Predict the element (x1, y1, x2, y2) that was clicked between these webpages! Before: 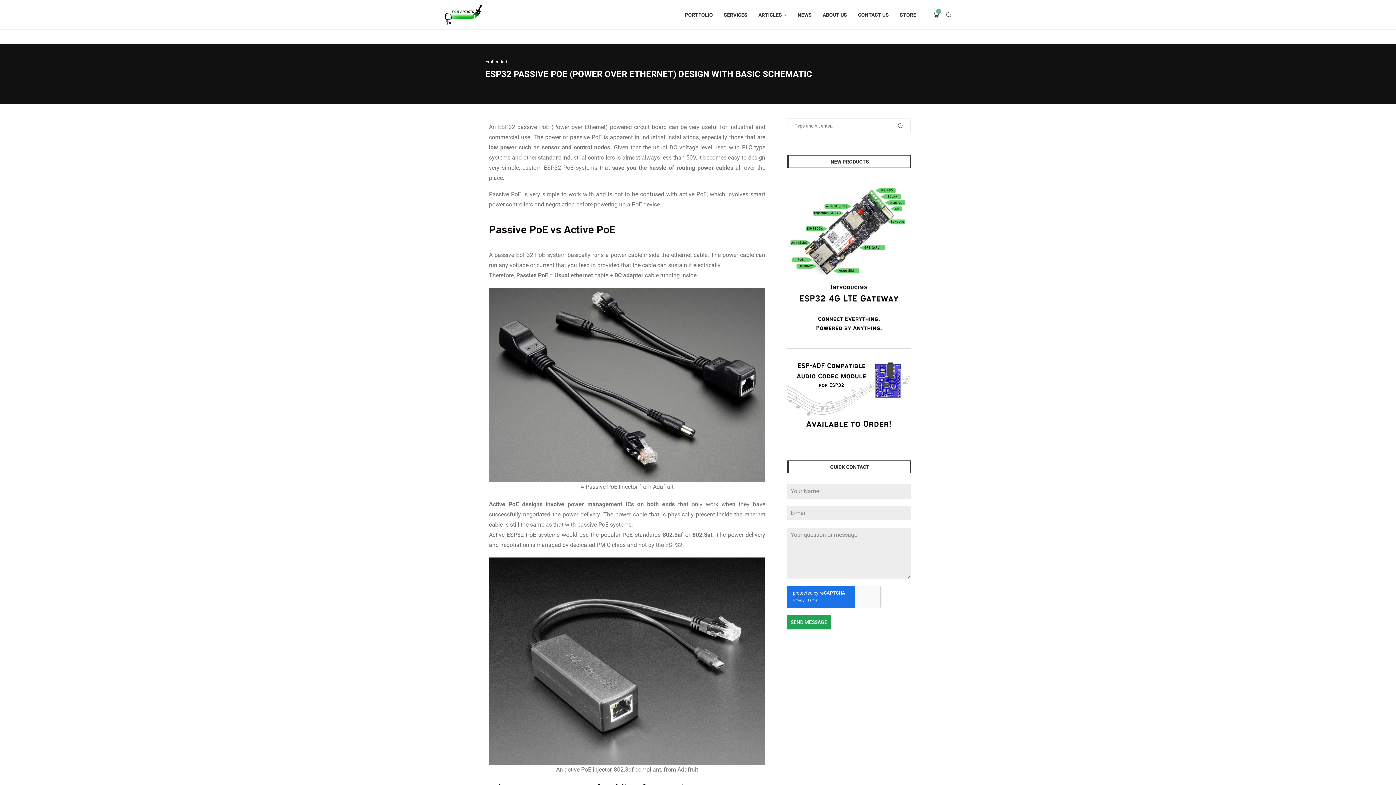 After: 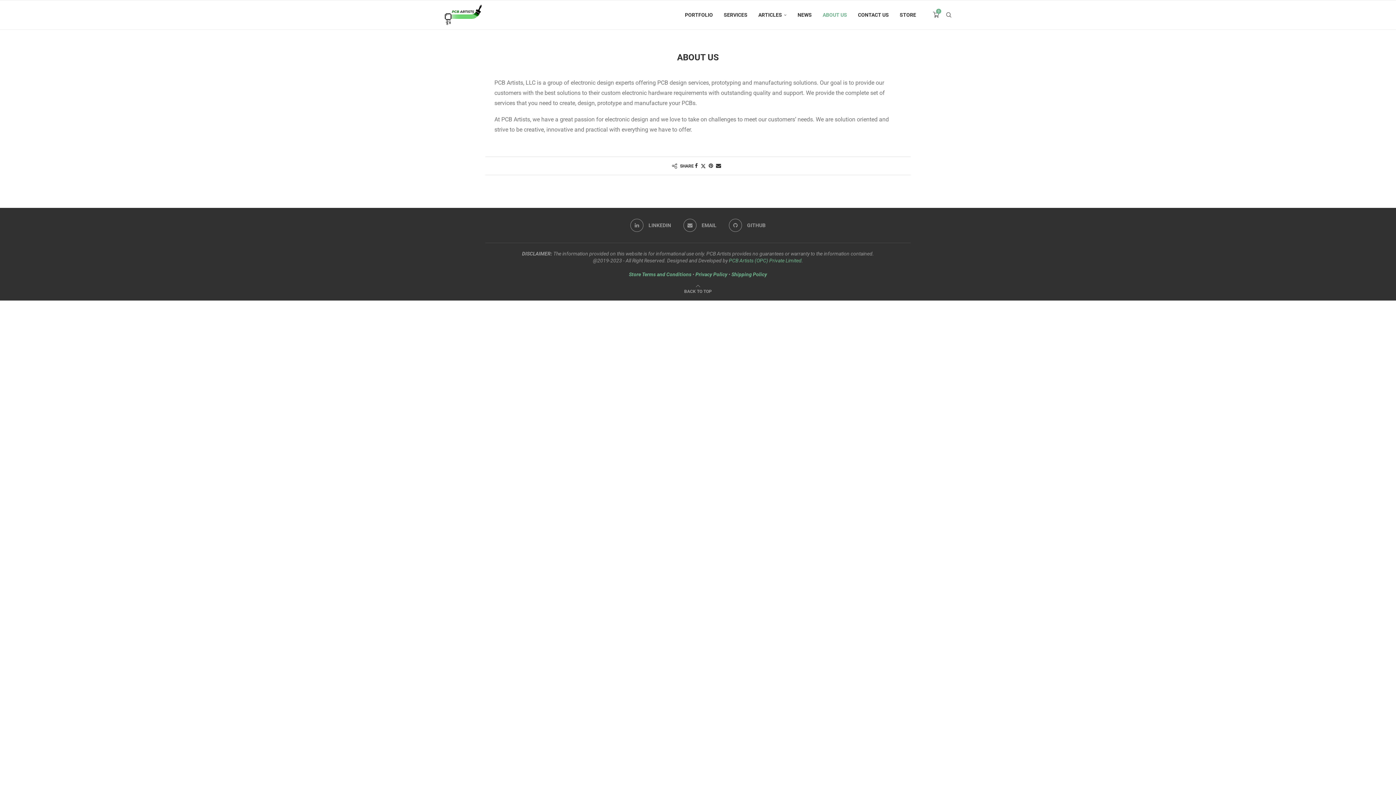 Action: label: ABOUT US bbox: (822, 0, 847, 29)